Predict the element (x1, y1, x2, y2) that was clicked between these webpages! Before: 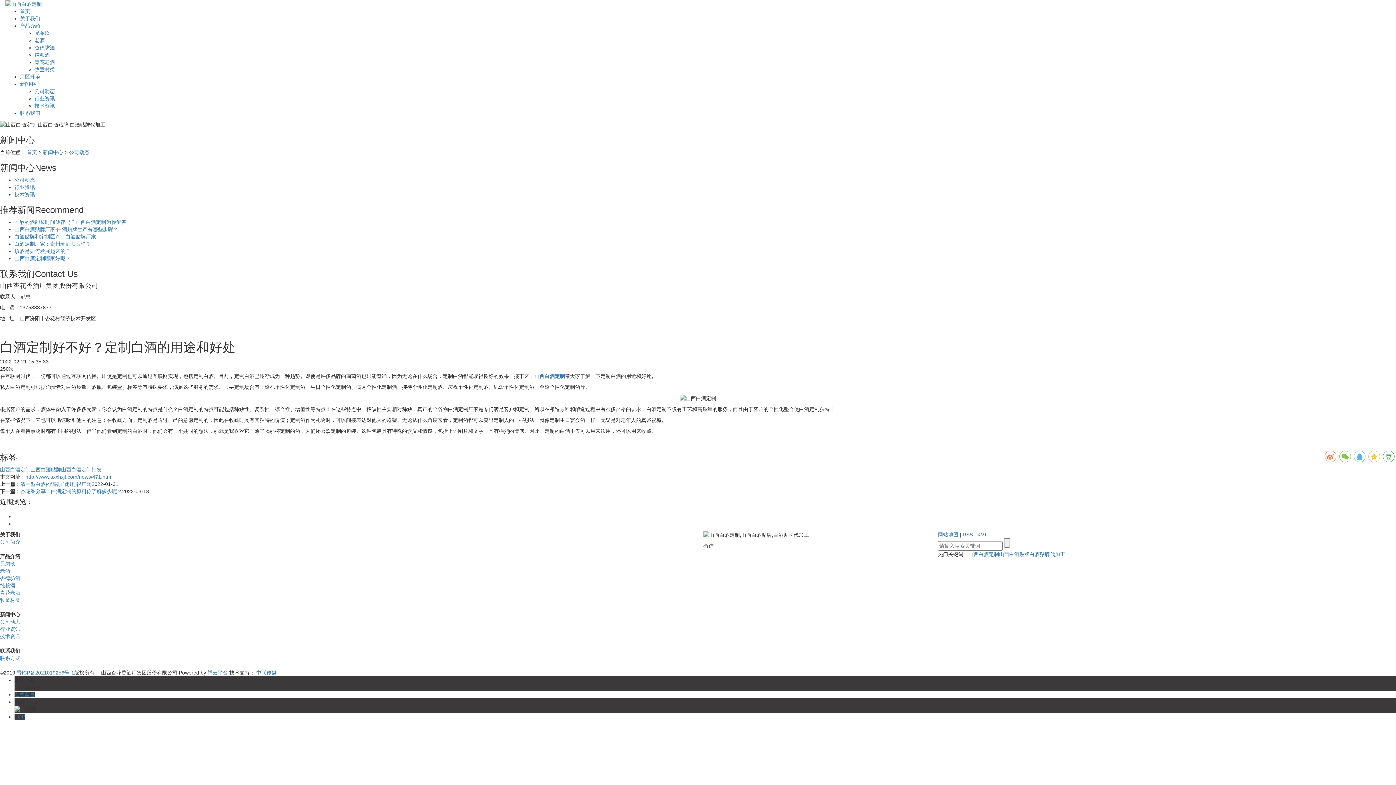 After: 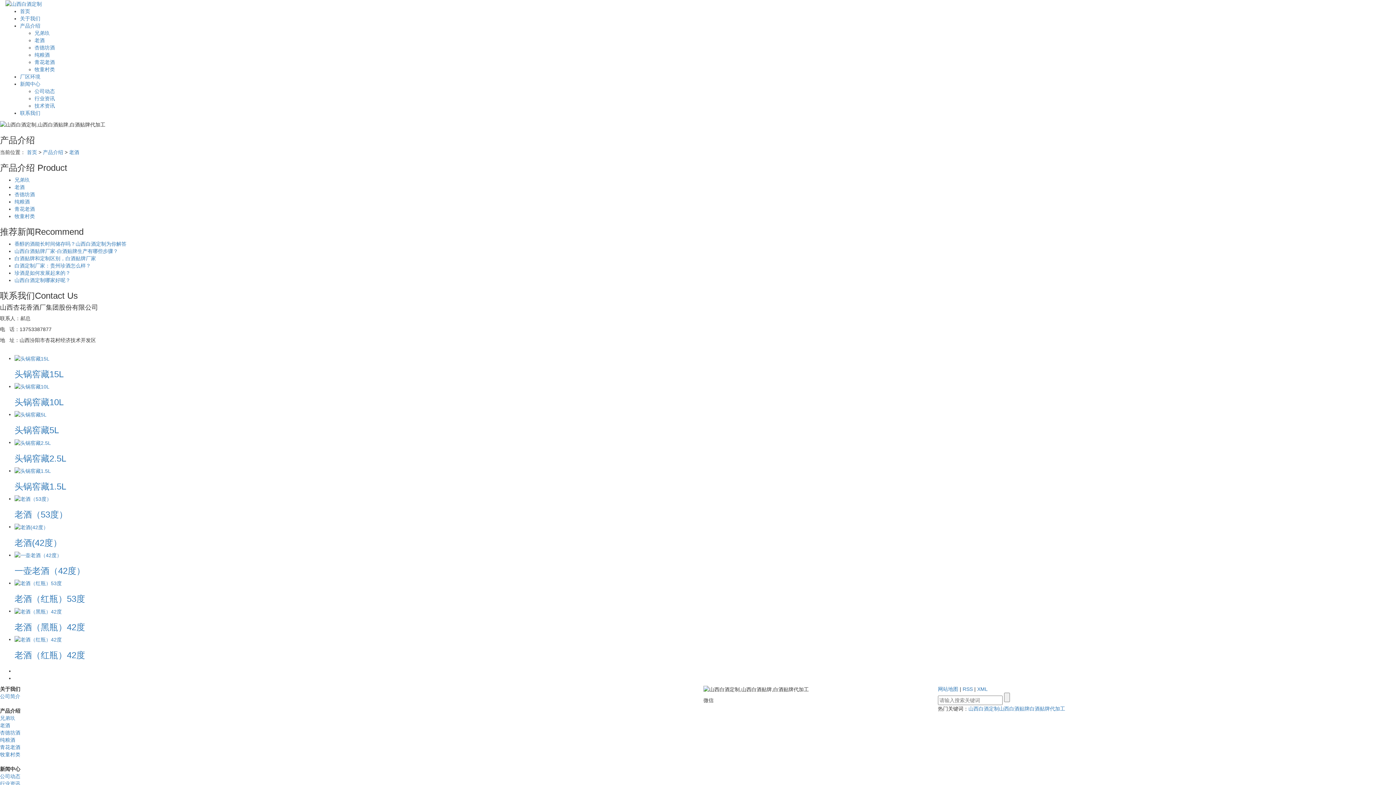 Action: label: 老酒 bbox: (0, 568, 10, 574)